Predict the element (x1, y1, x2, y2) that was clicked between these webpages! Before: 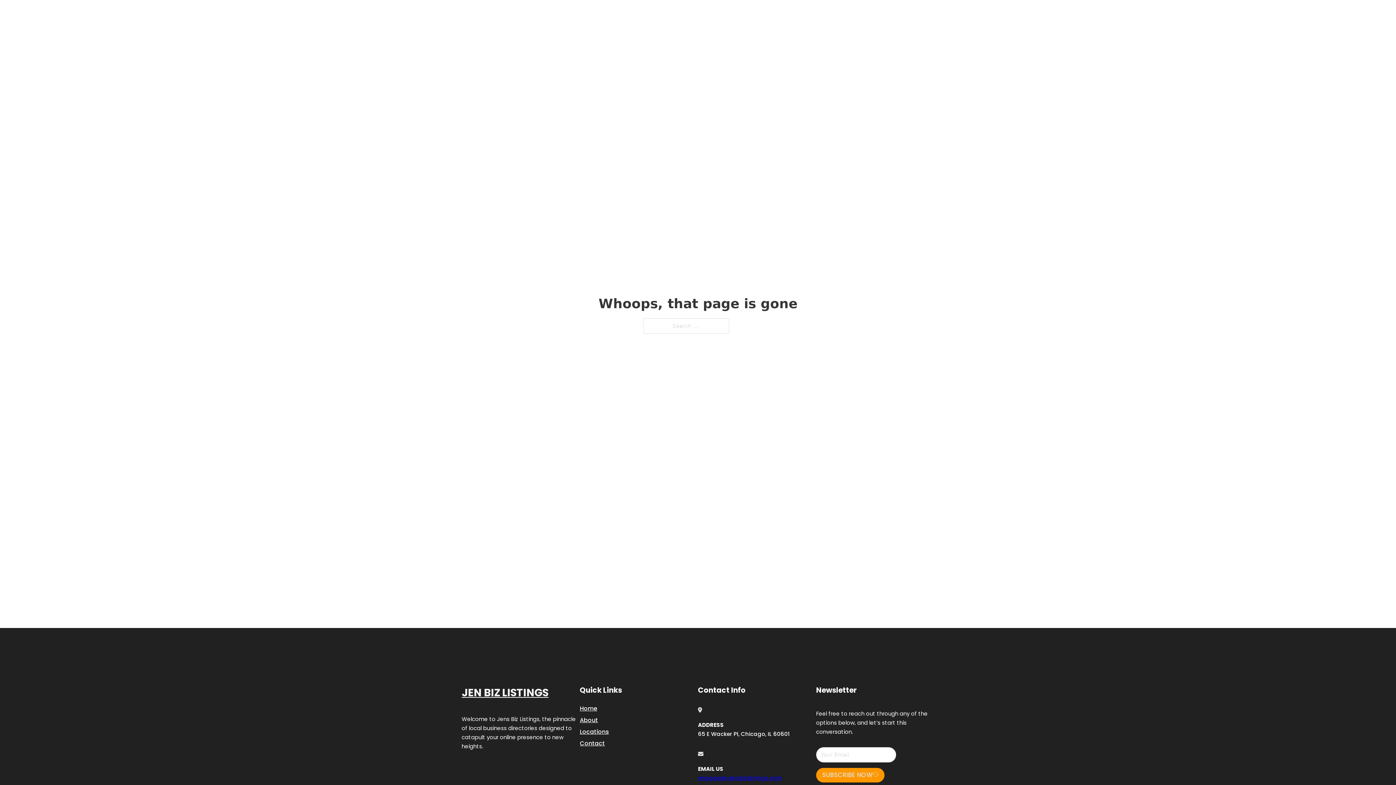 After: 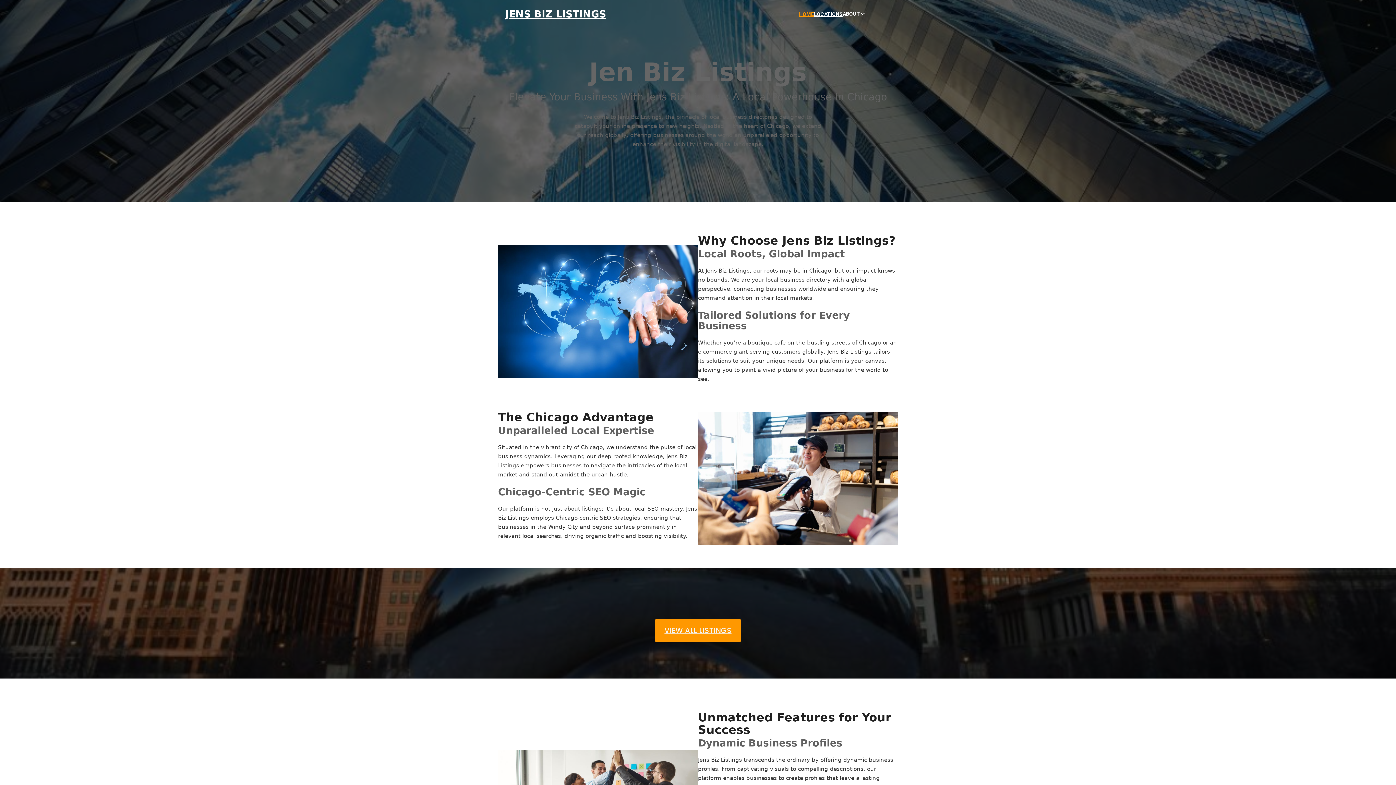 Action: label: HOME bbox: (799, 10, 814, 18)